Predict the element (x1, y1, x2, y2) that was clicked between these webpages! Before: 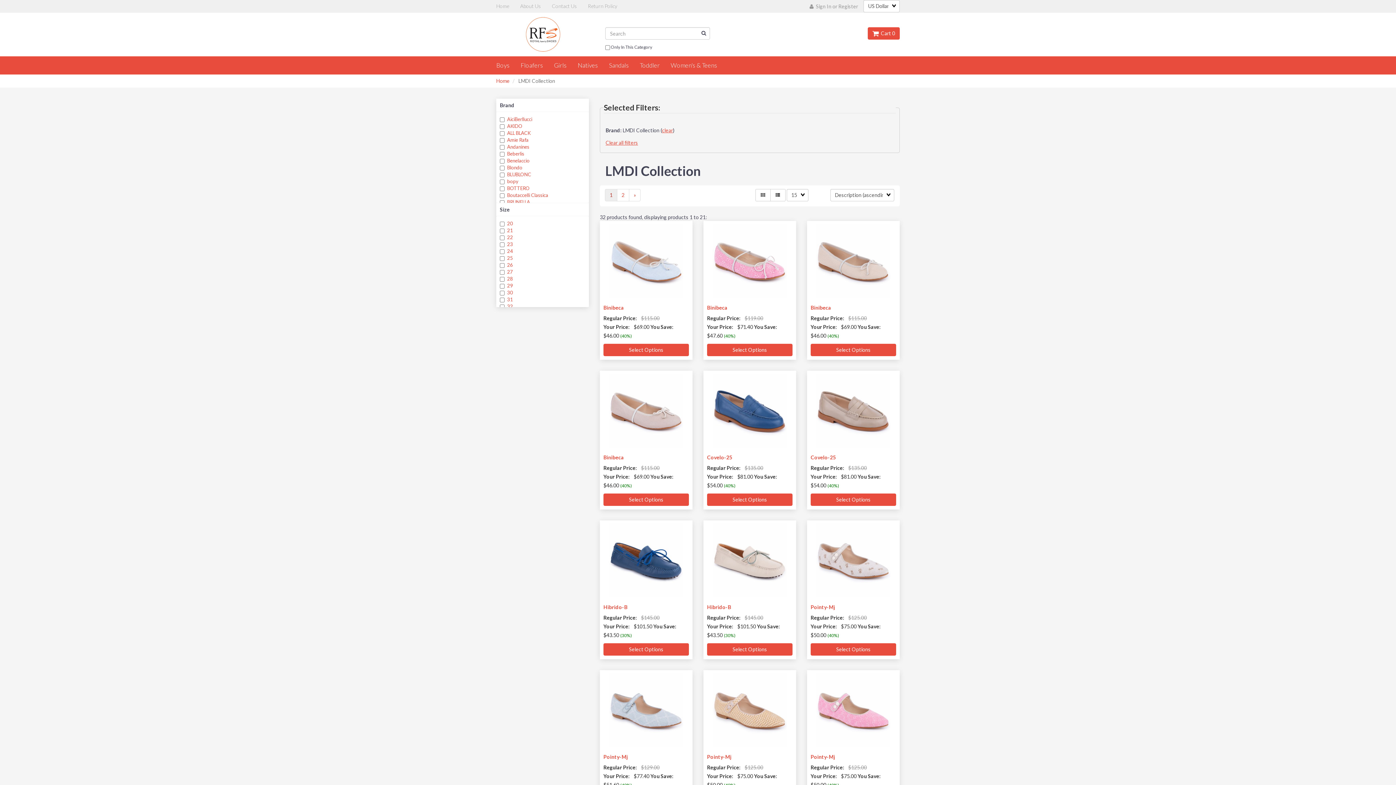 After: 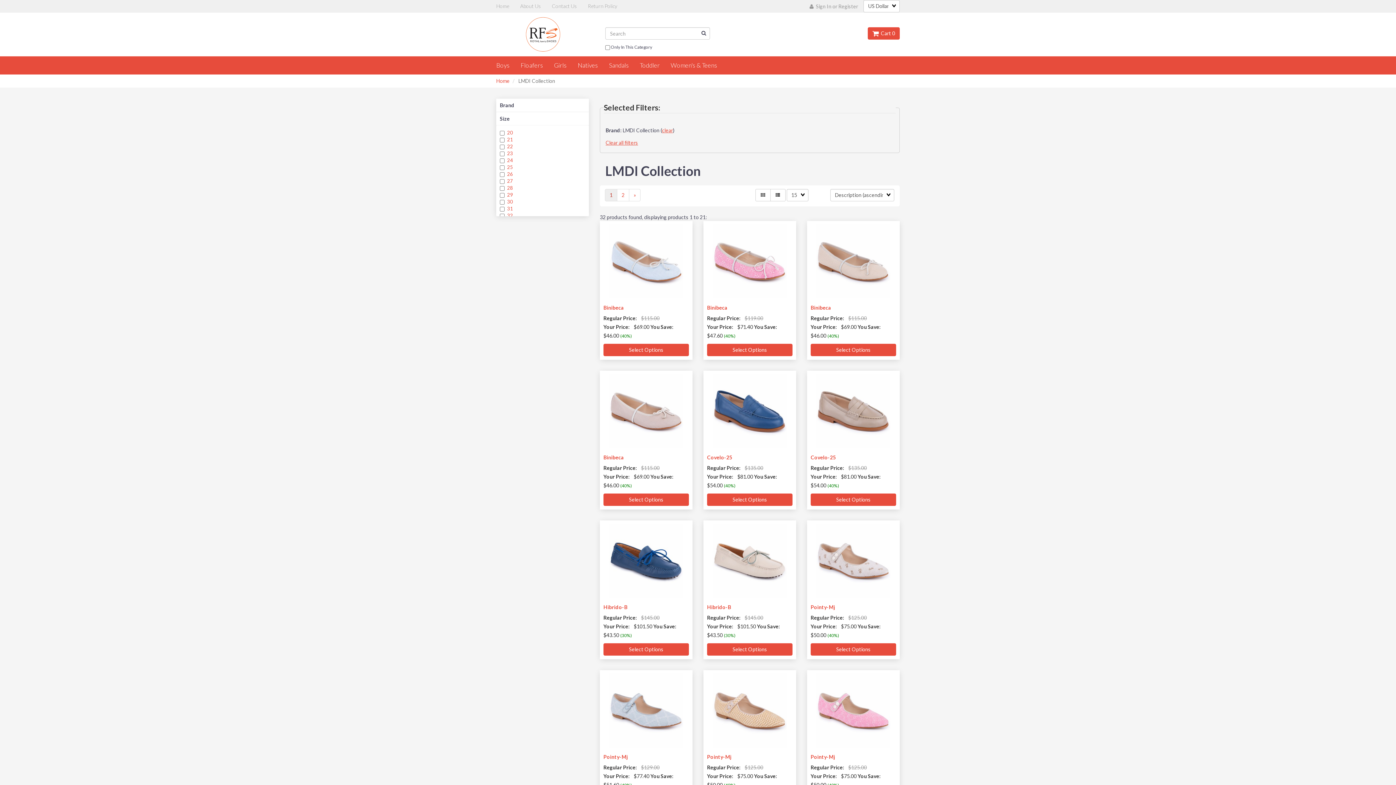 Action: label: Brand bbox: (496, 98, 589, 112)